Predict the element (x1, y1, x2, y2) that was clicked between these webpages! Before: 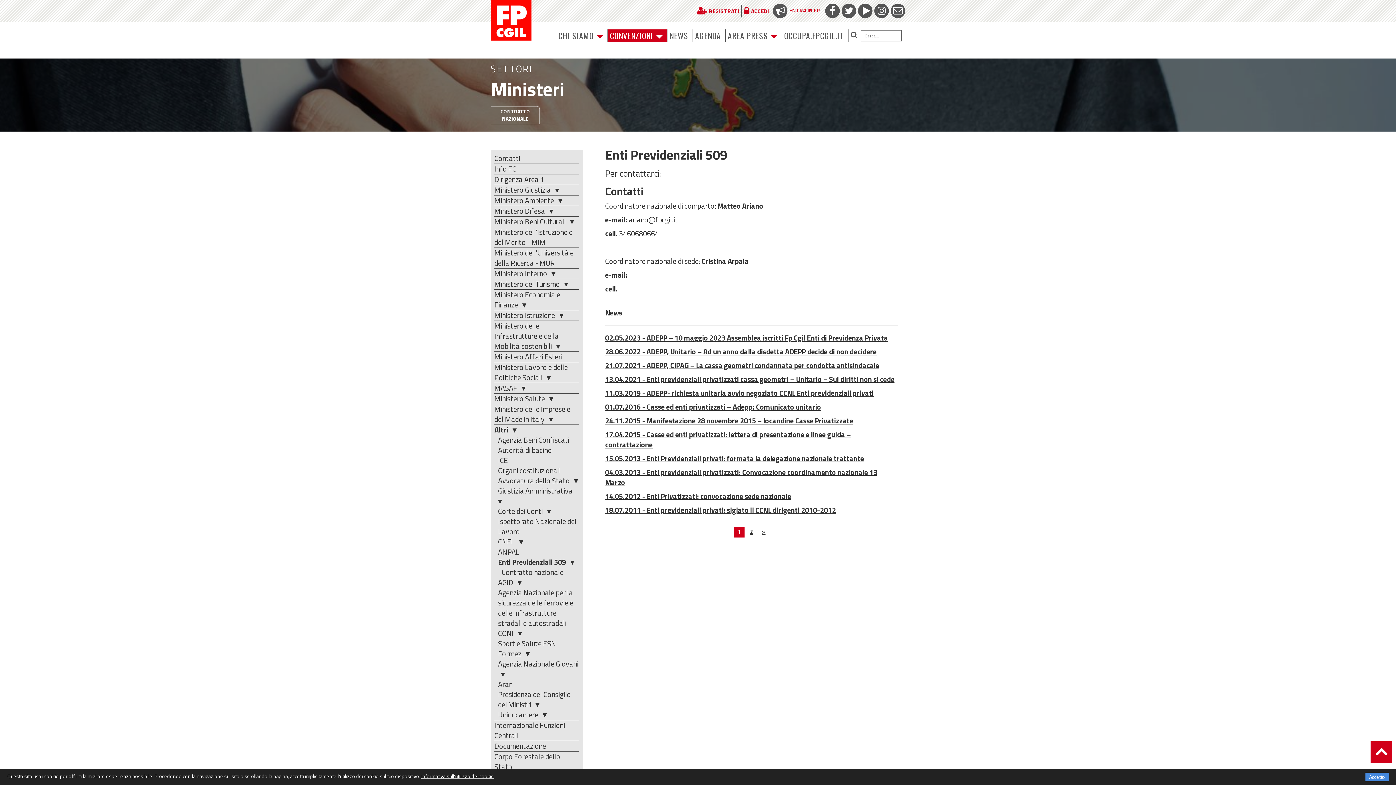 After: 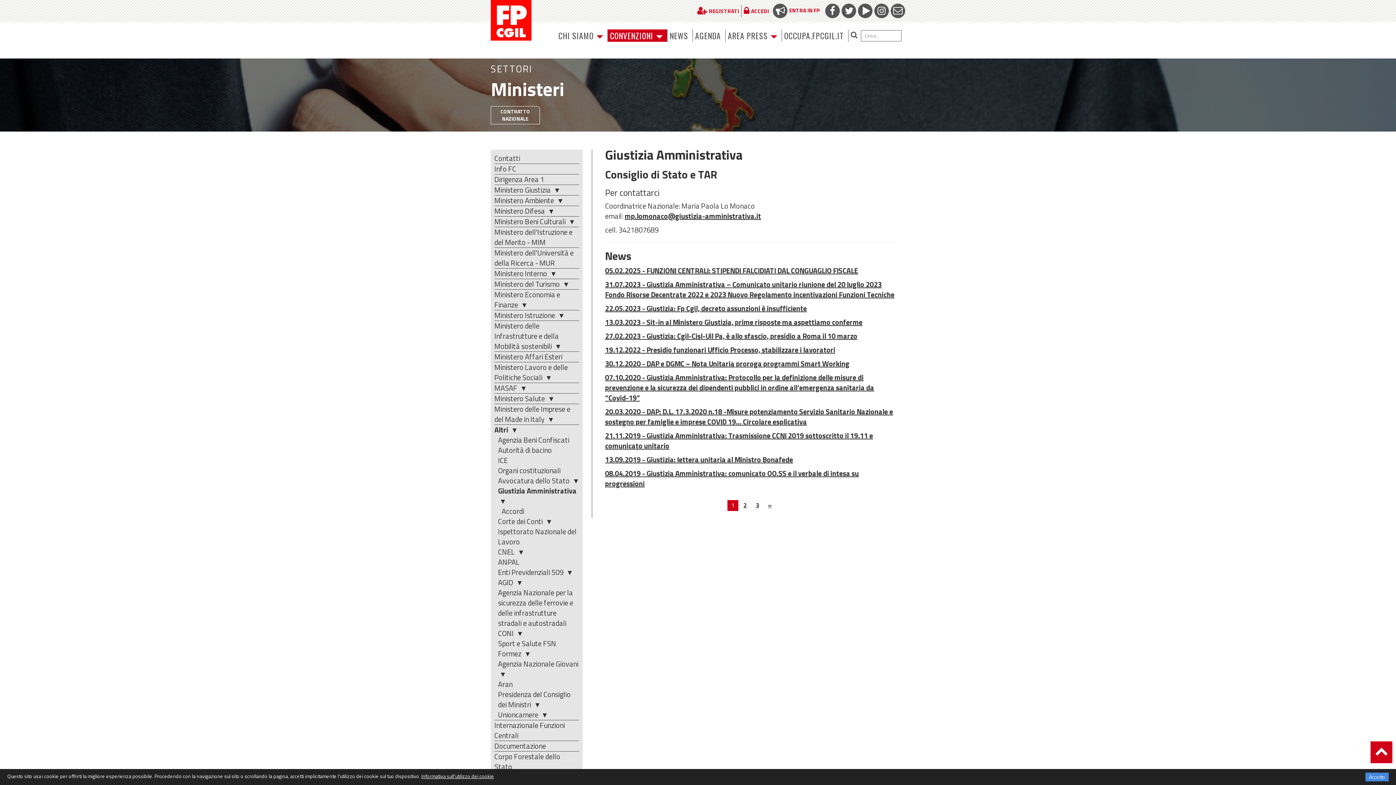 Action: label: Giustizia Amministrativa   ▾ bbox: (498, 486, 579, 506)